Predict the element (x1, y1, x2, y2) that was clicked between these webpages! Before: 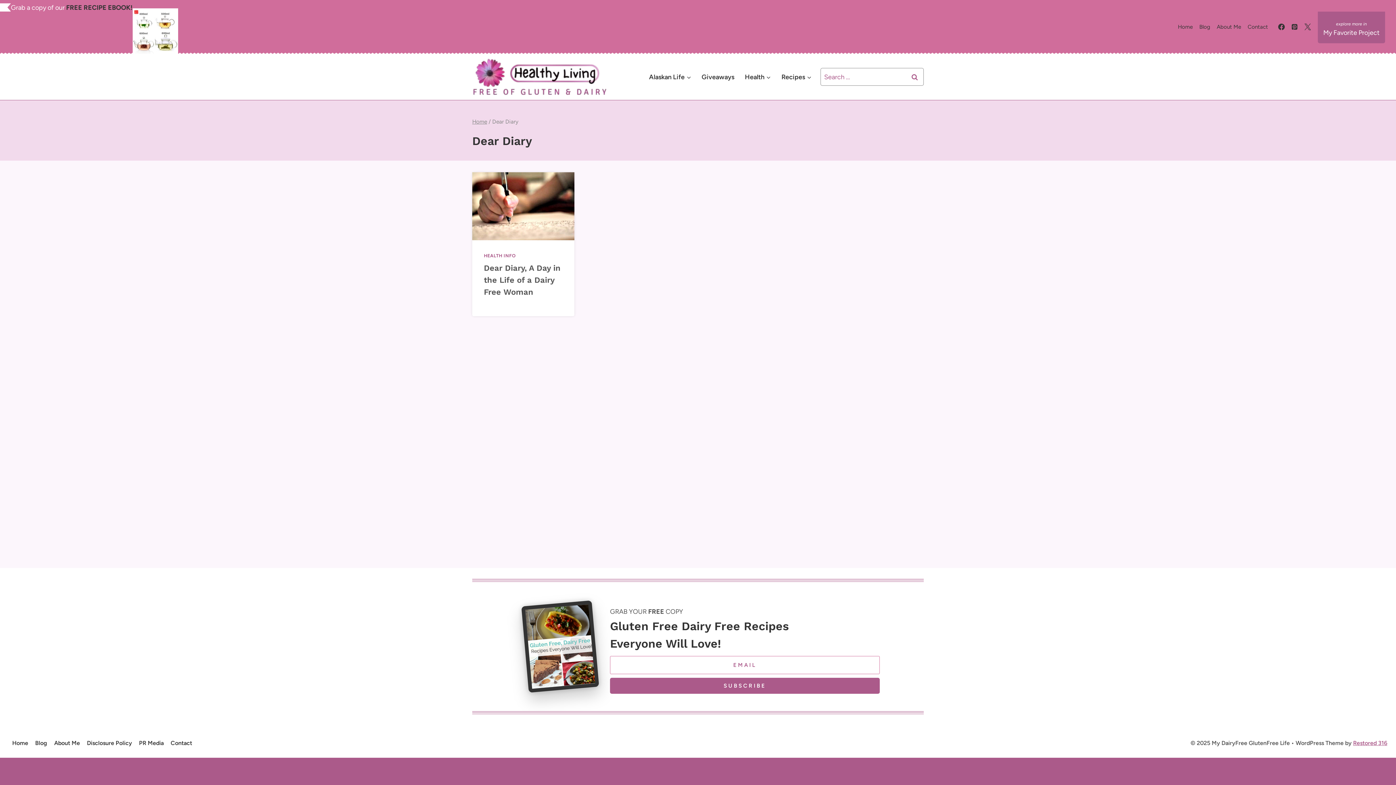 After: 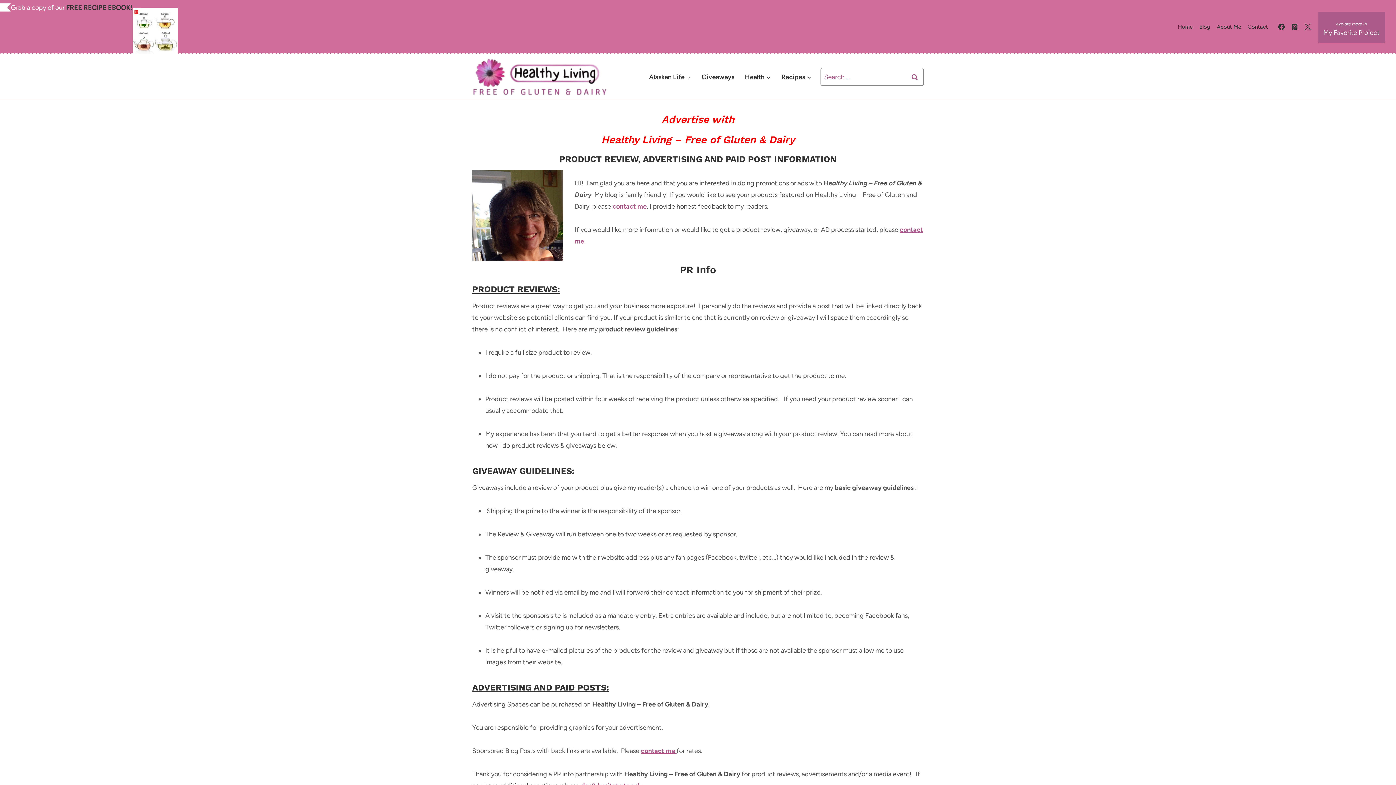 Action: bbox: (135, 736, 167, 750) label: PR Media